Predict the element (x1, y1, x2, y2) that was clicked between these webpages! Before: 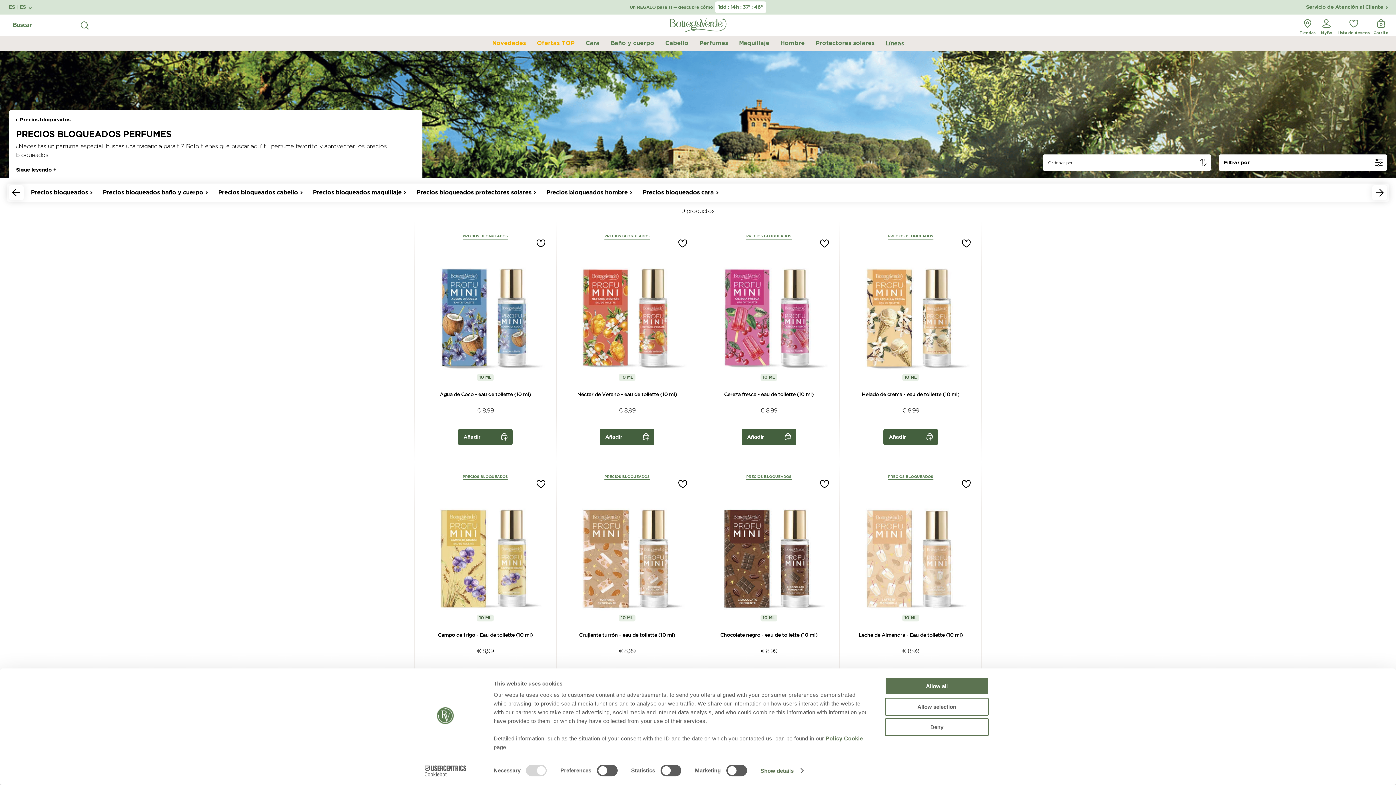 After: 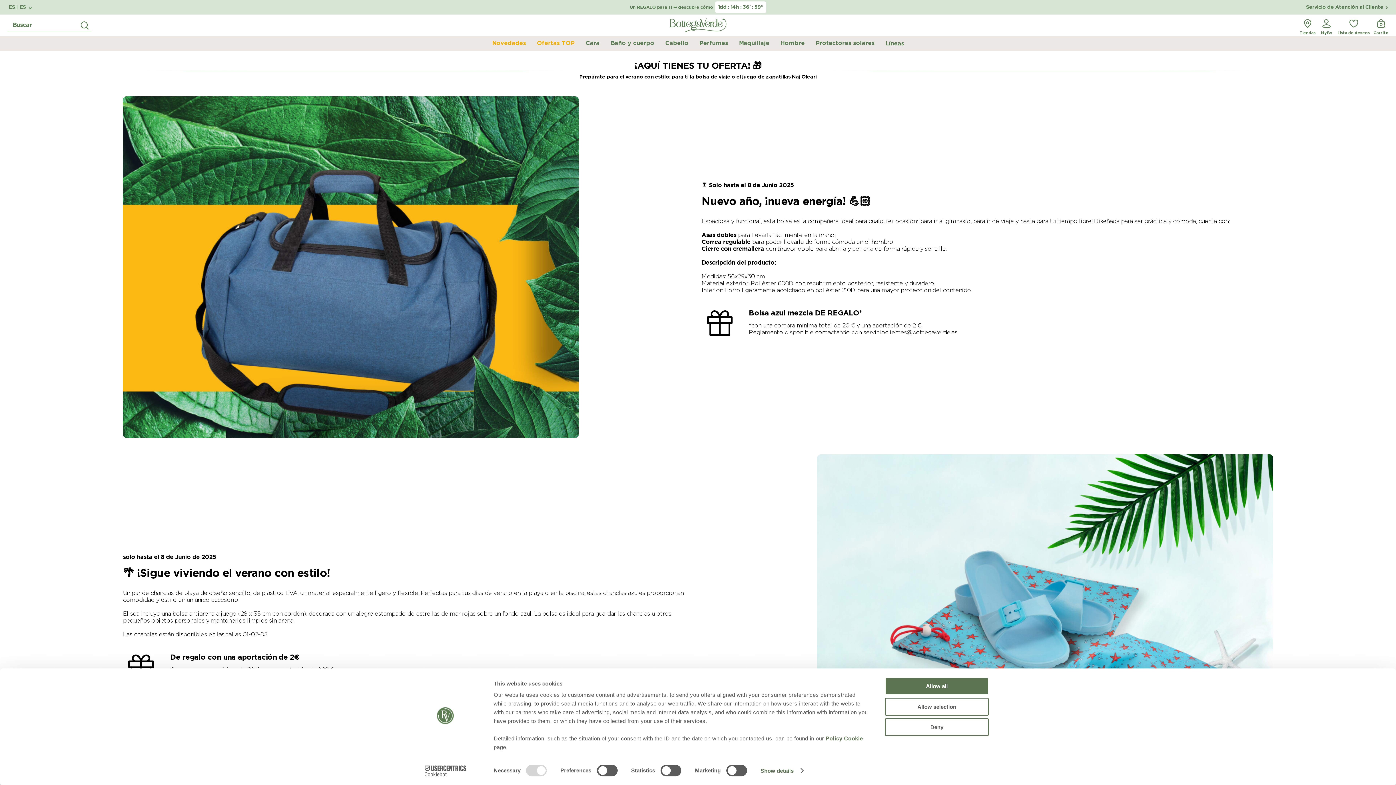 Action: label: Un REGALO para ti ➡️ descubre cómo bbox: (631, 4, 715, 9)